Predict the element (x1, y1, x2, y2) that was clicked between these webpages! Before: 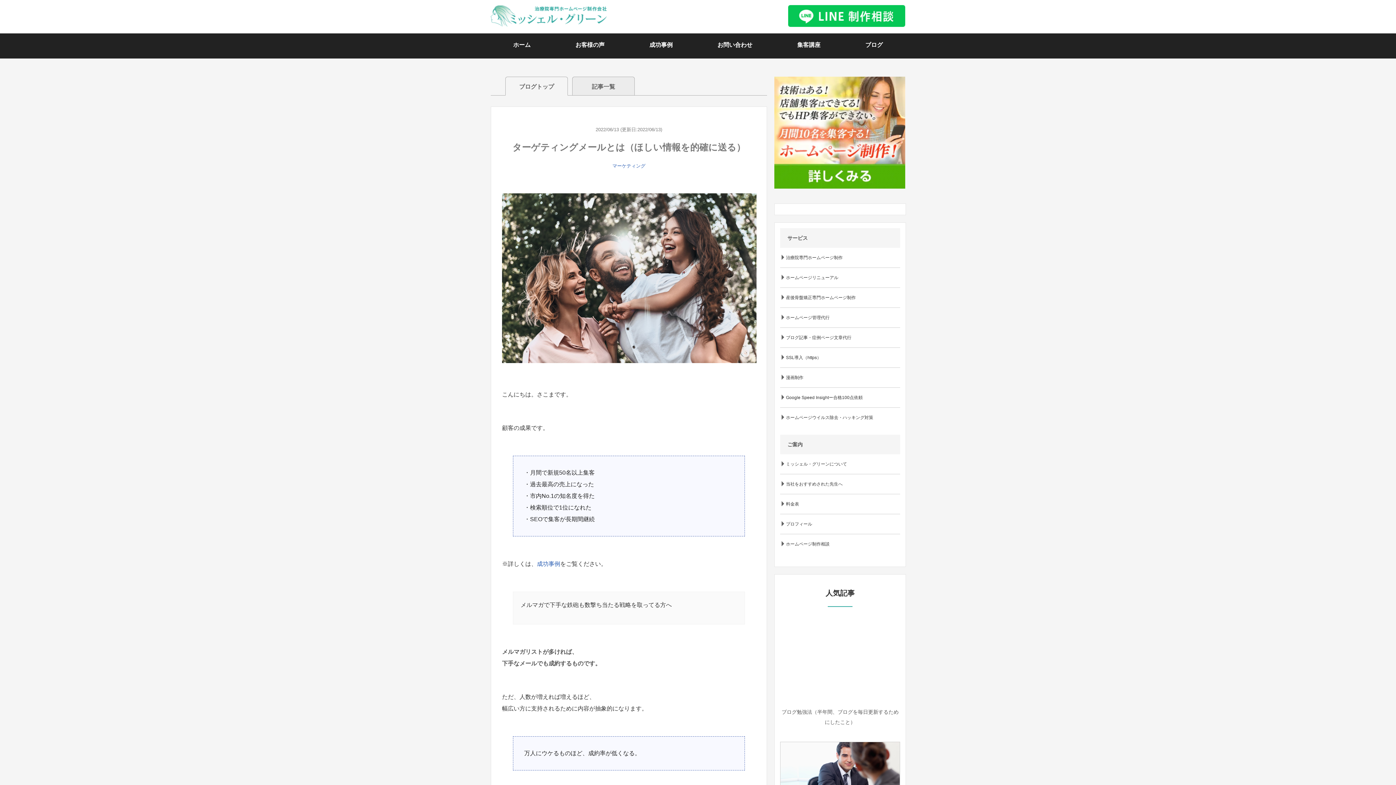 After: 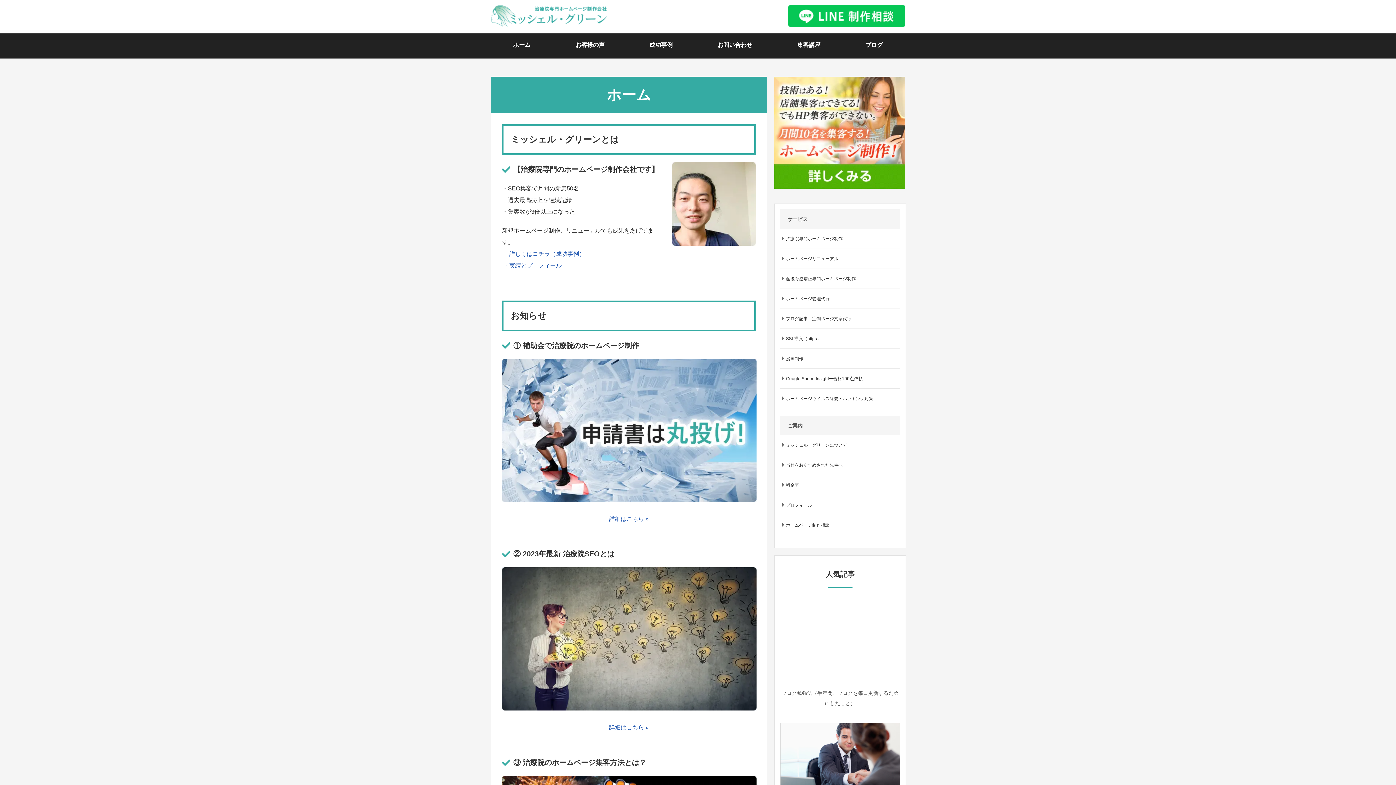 Action: bbox: (490, 39, 553, 52) label: ホーム